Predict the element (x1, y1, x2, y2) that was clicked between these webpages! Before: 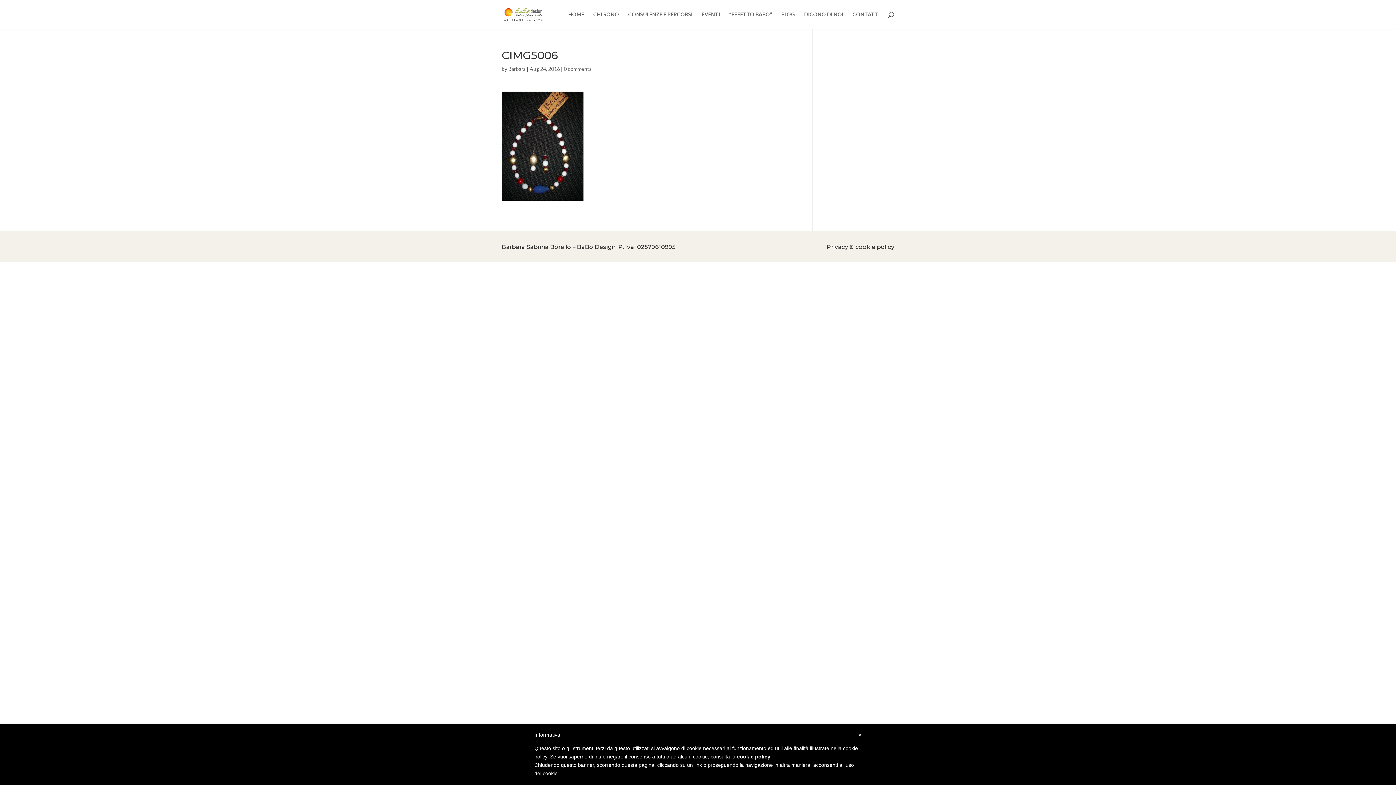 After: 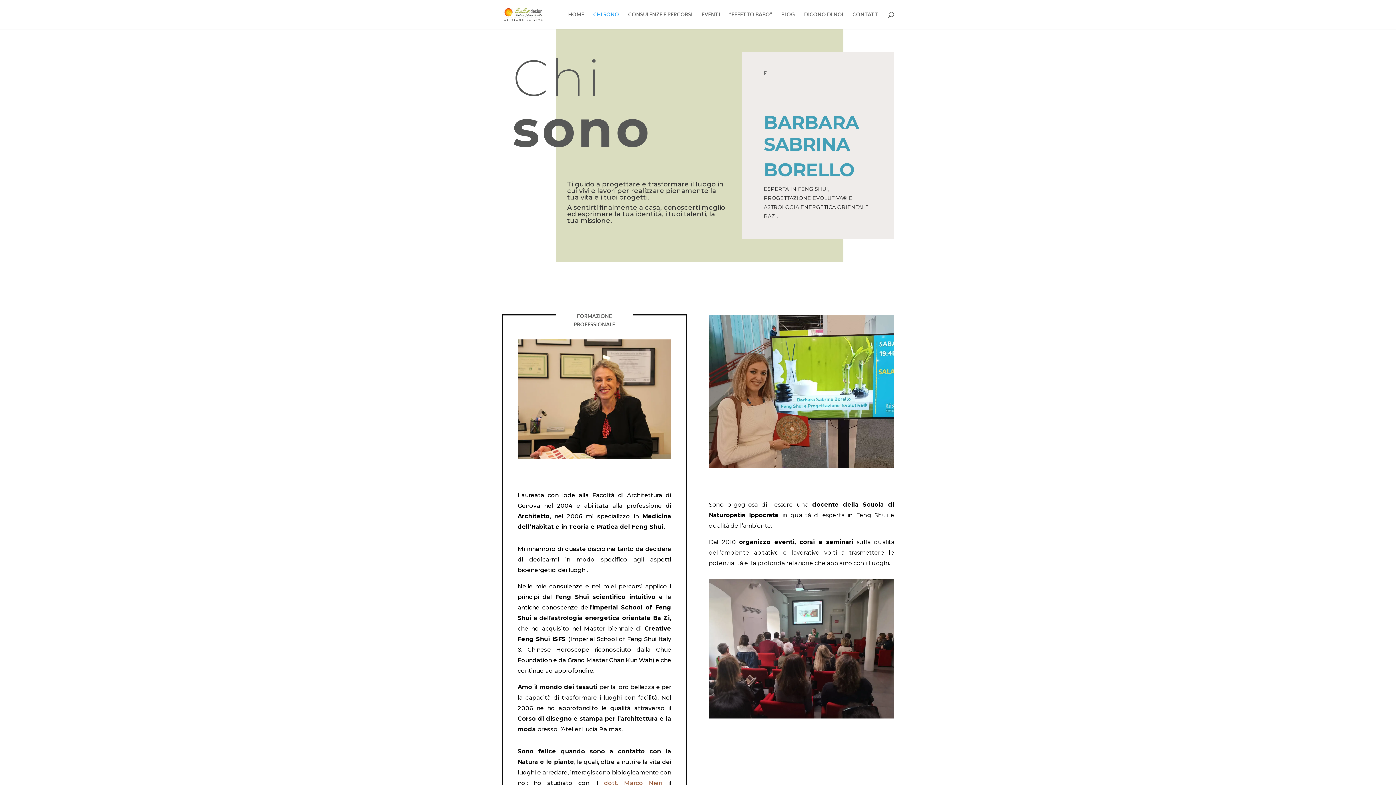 Action: label: CHI SONO bbox: (593, 12, 619, 29)